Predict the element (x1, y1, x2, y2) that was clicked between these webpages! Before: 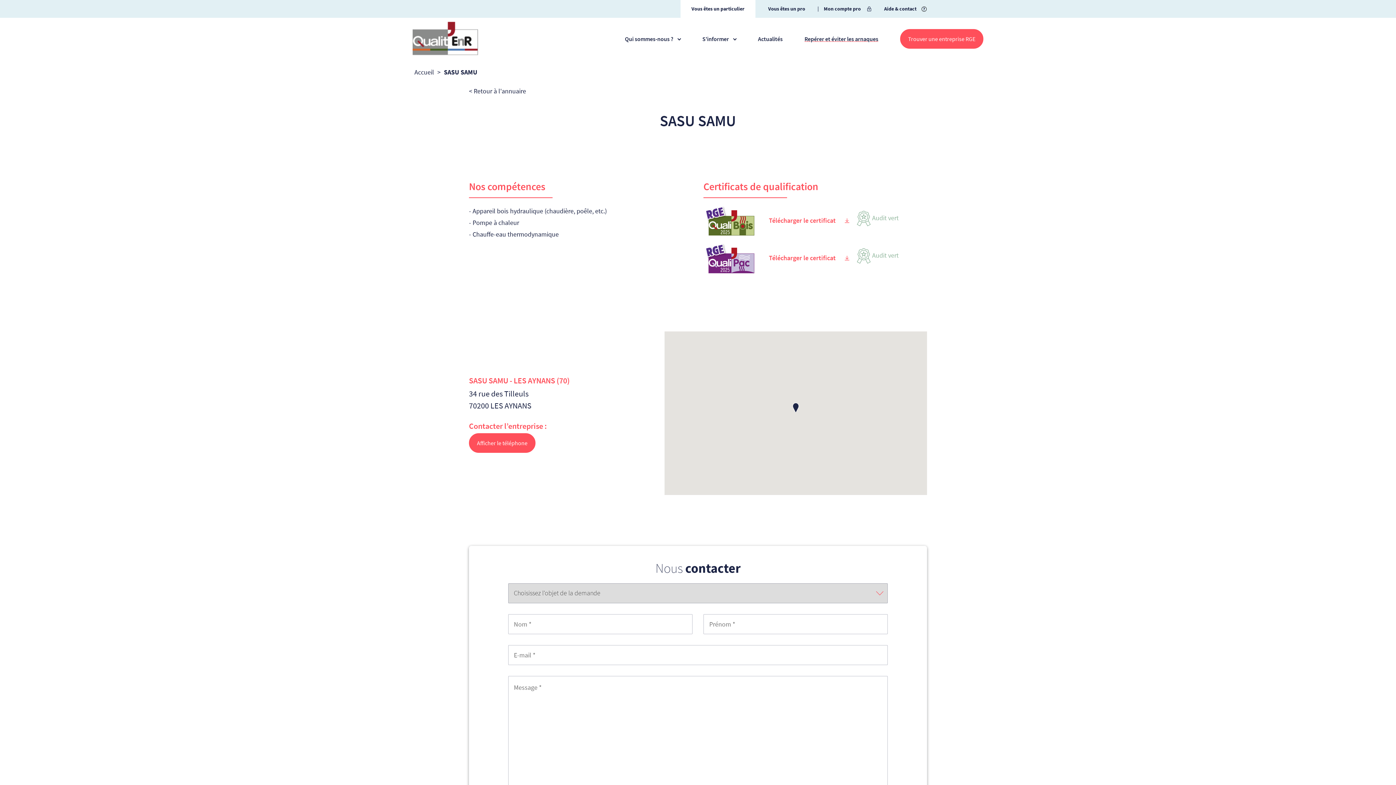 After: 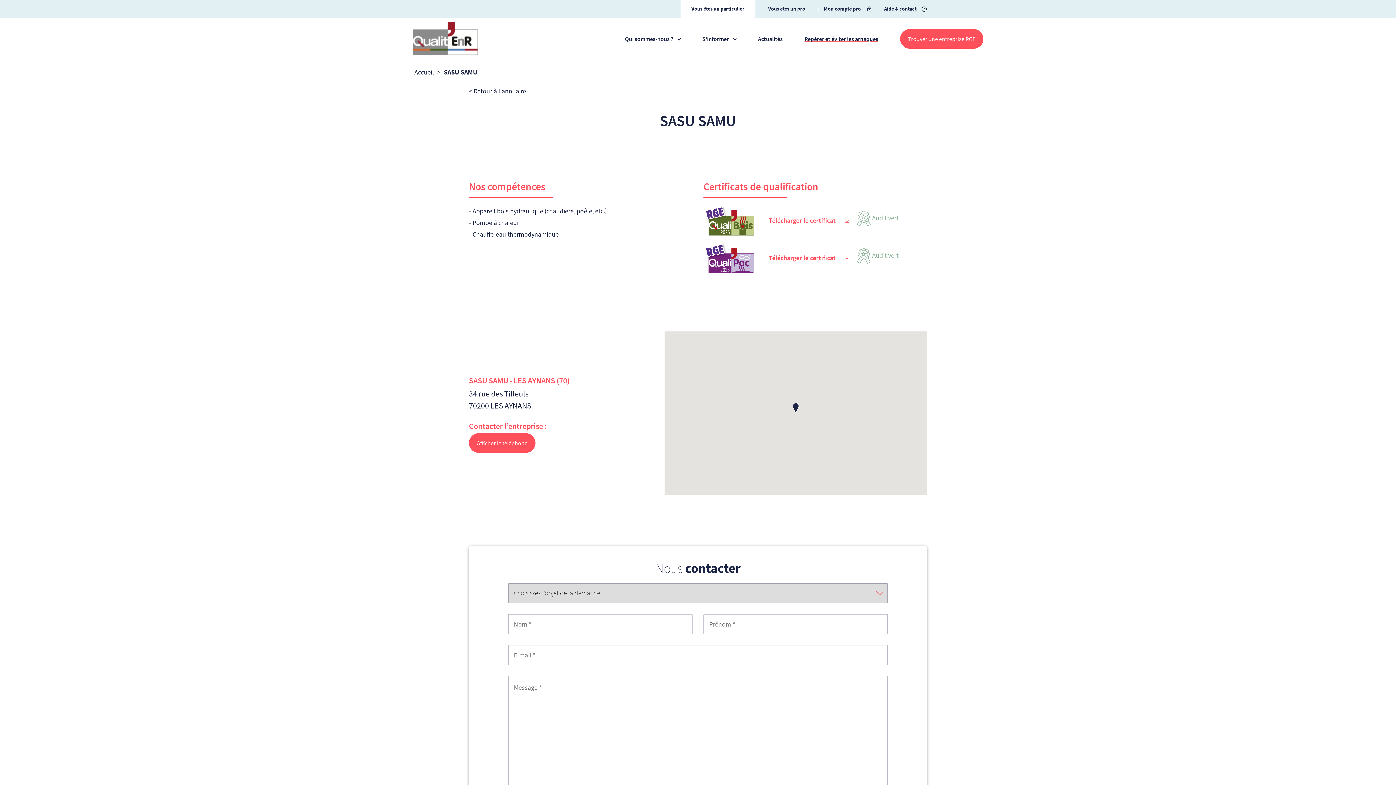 Action: bbox: (769, 252, 849, 263) label: Télécharger le certificat